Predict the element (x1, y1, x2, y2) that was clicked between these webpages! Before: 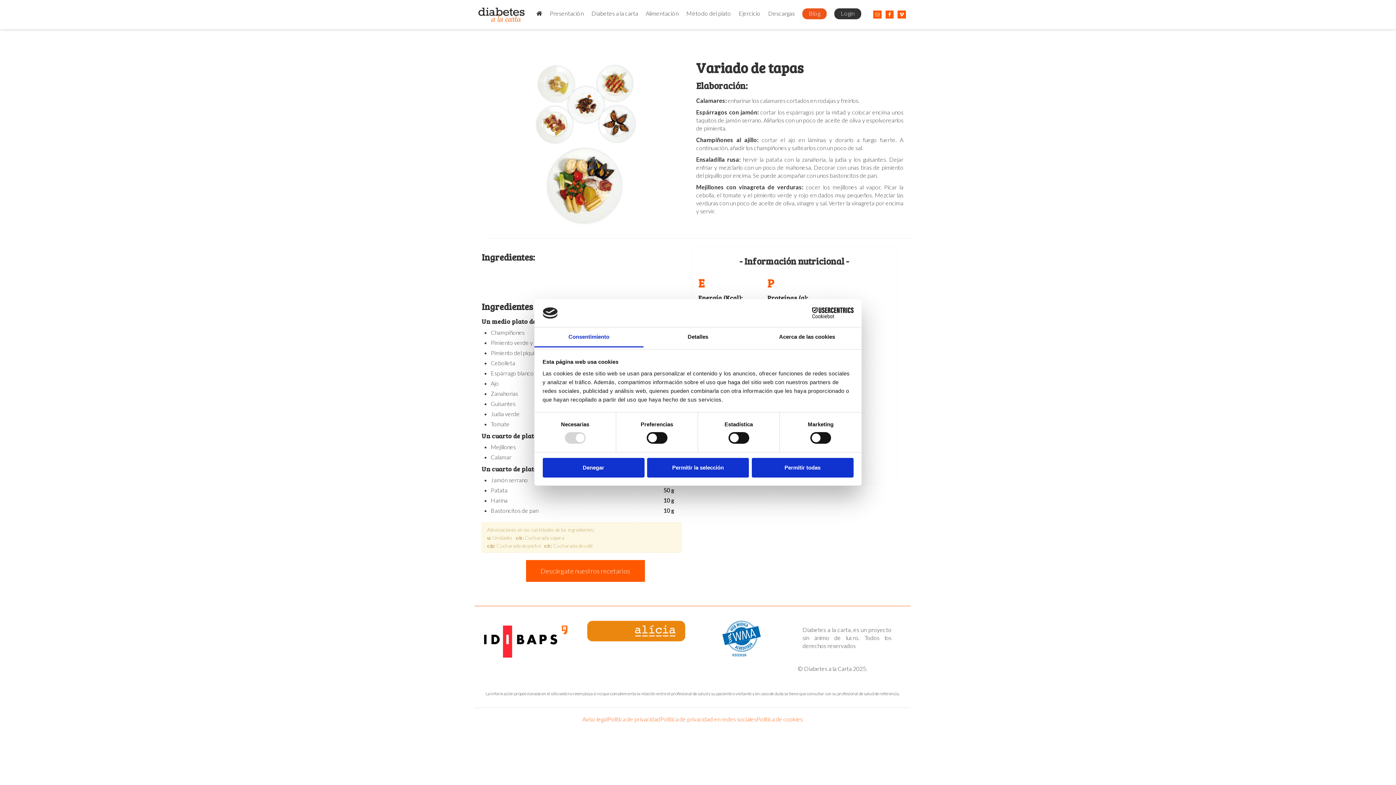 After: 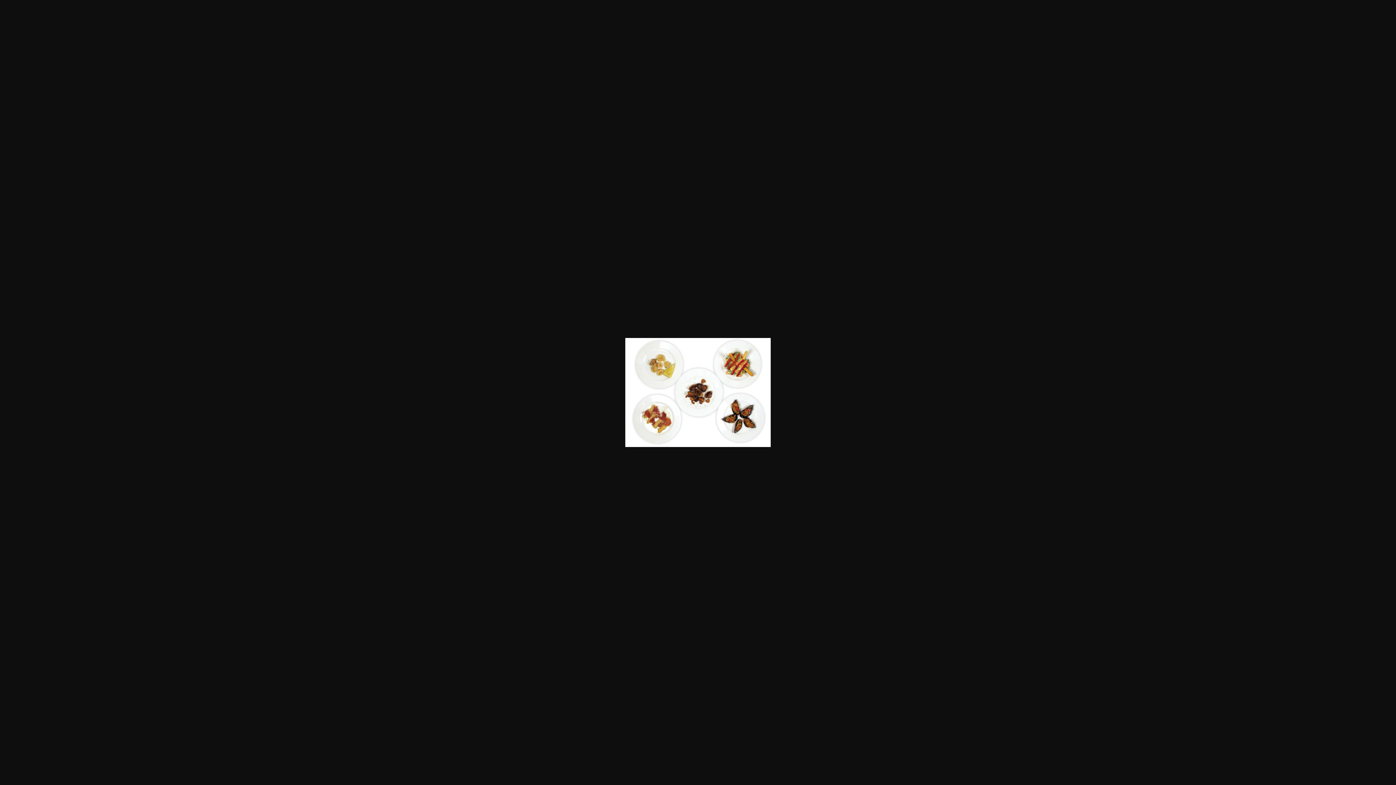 Action: bbox: (481, 64, 689, 145)